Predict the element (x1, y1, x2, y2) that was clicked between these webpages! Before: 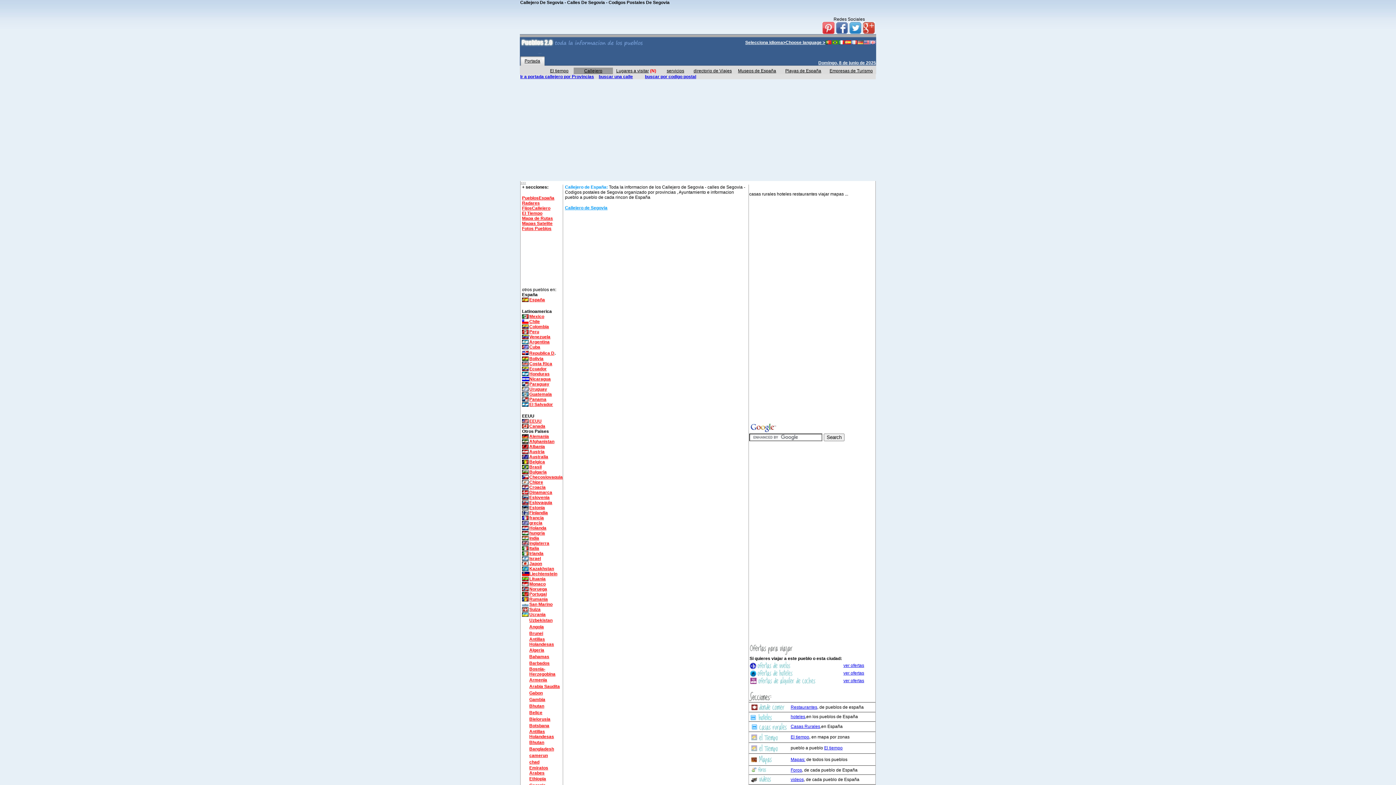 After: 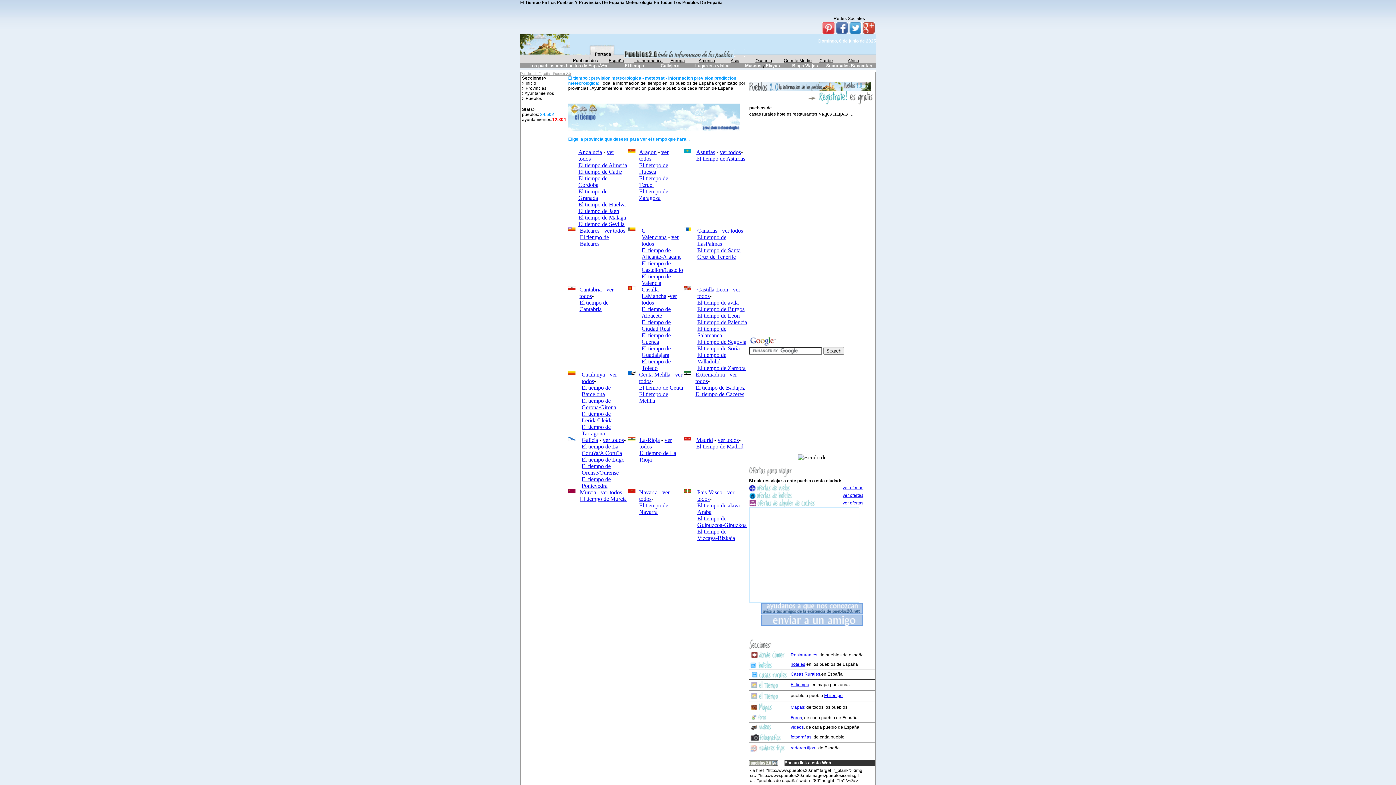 Action: bbox: (790, 734, 809, 740) label: El tiempo